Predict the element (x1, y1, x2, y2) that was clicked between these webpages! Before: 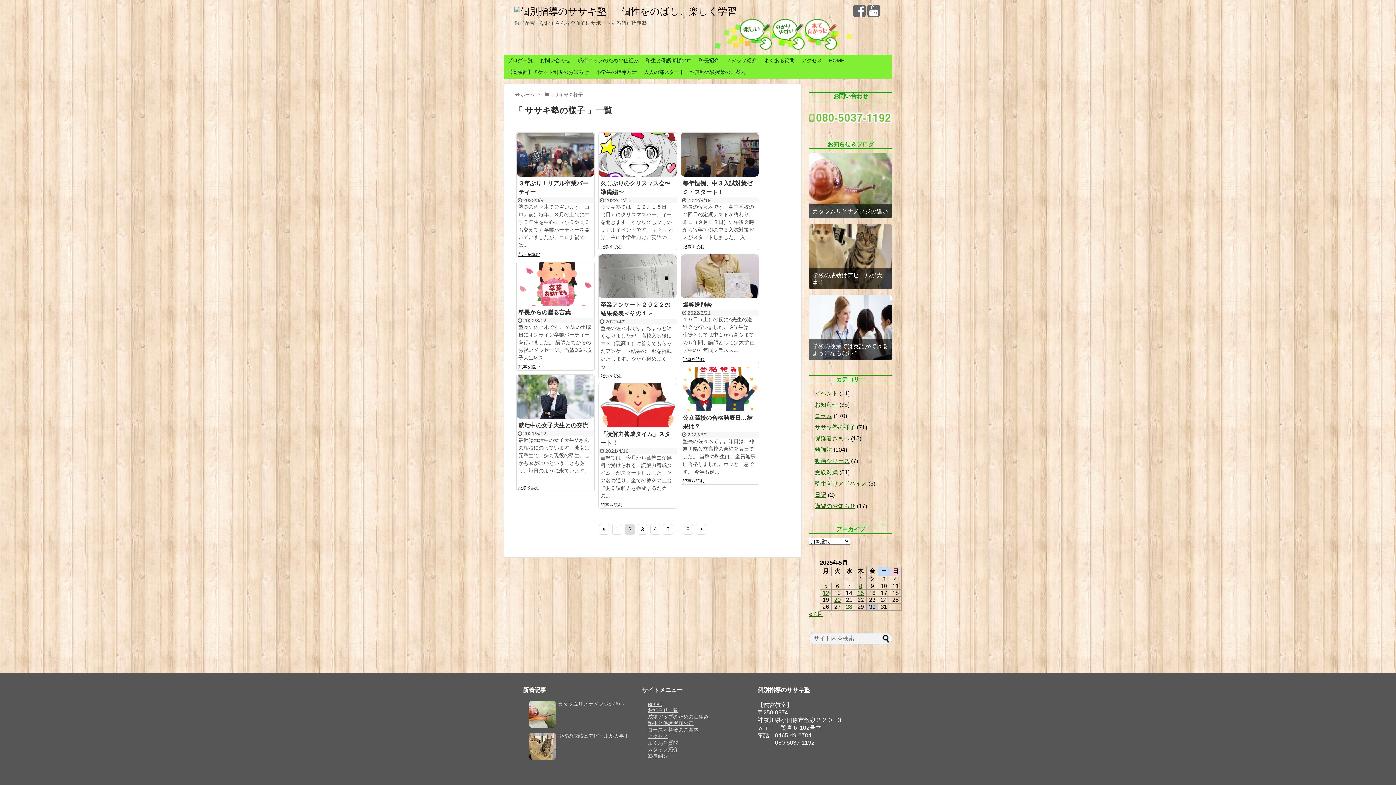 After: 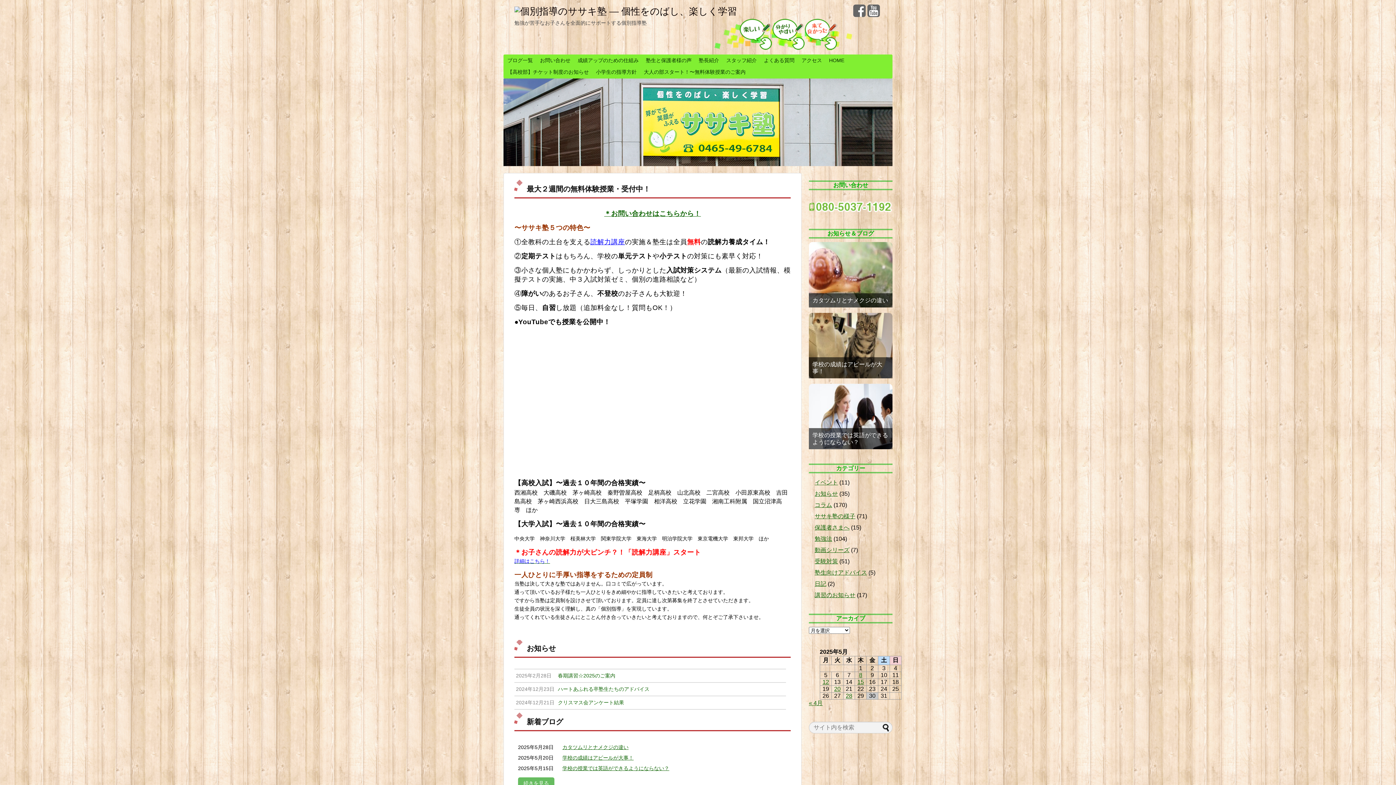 Action: bbox: (825, 54, 848, 65) label: HOME